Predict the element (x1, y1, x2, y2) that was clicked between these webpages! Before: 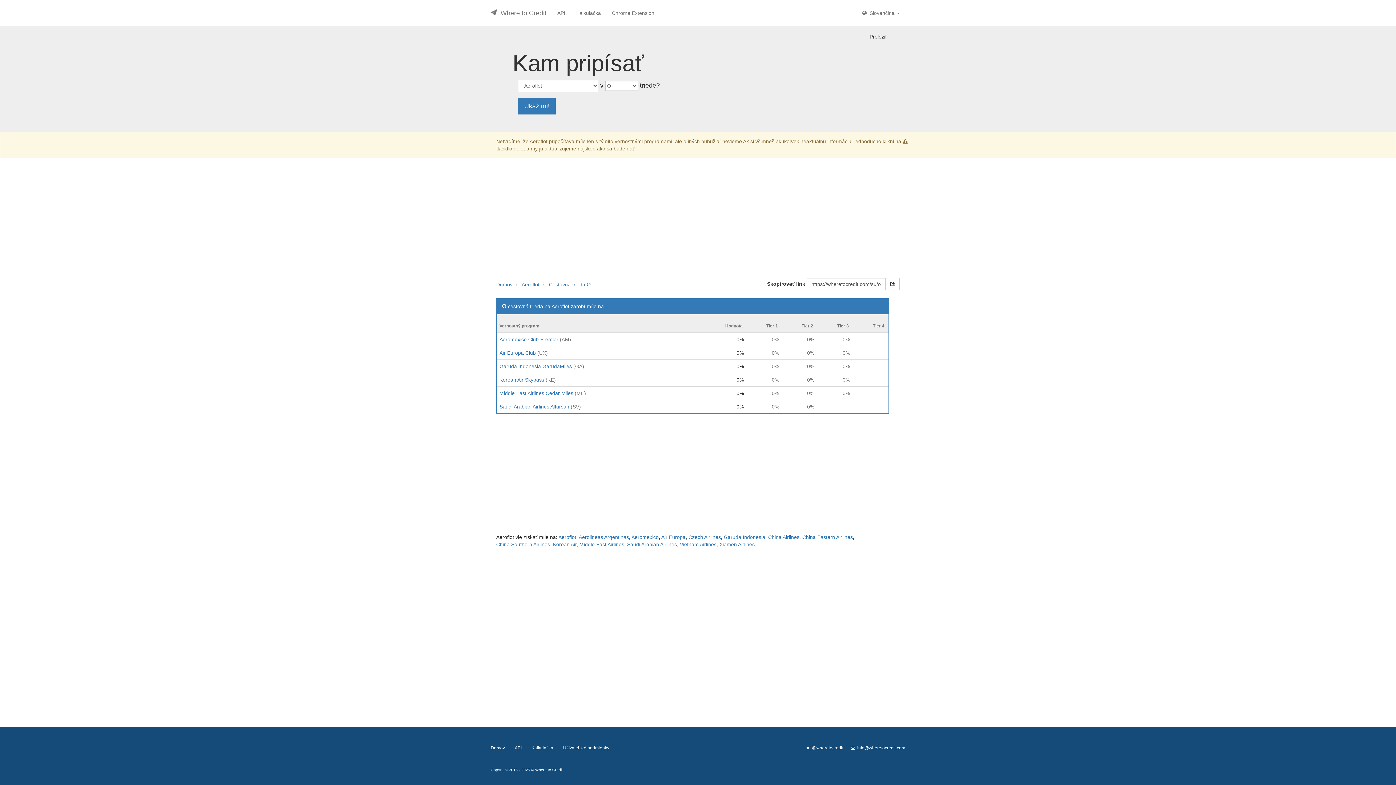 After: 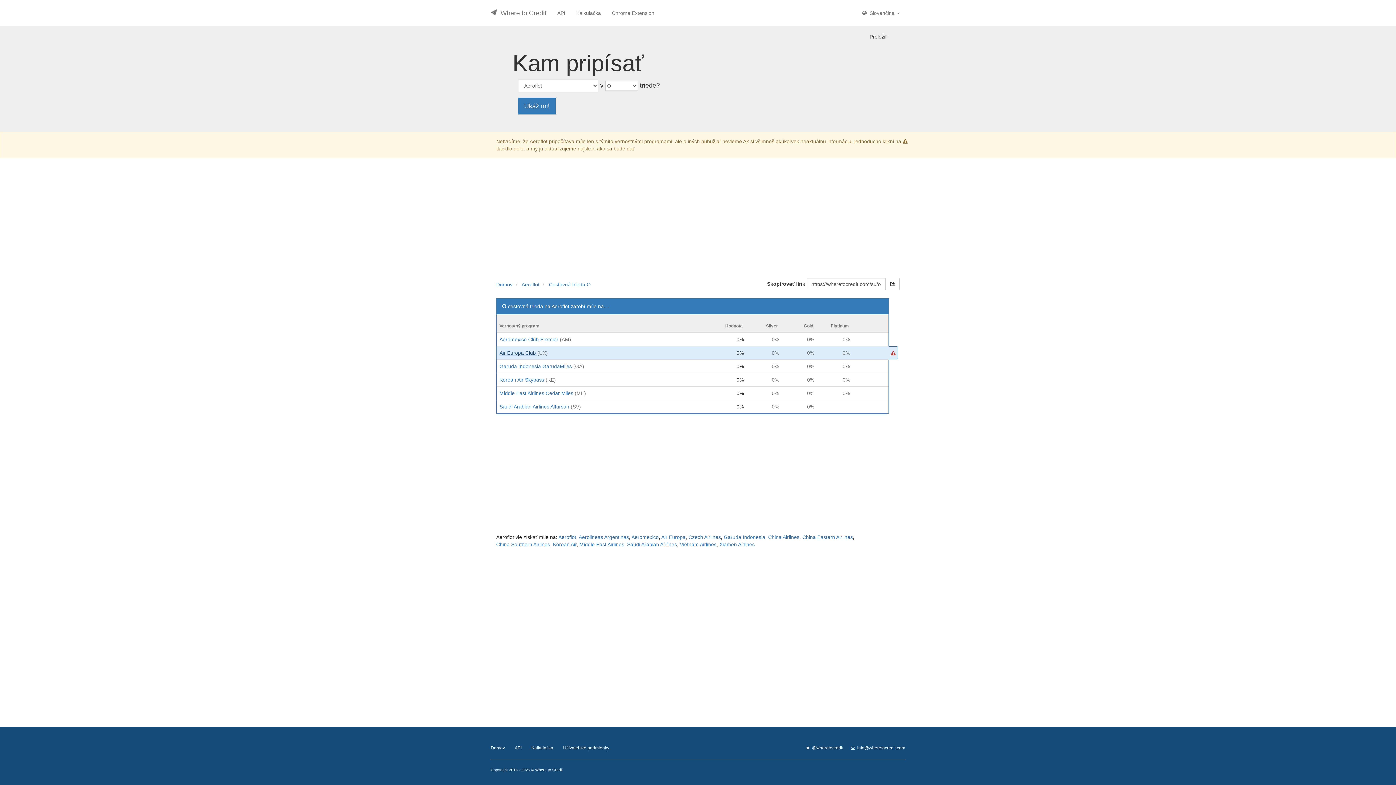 Action: bbox: (499, 350, 537, 356) label: Air Europa Club 